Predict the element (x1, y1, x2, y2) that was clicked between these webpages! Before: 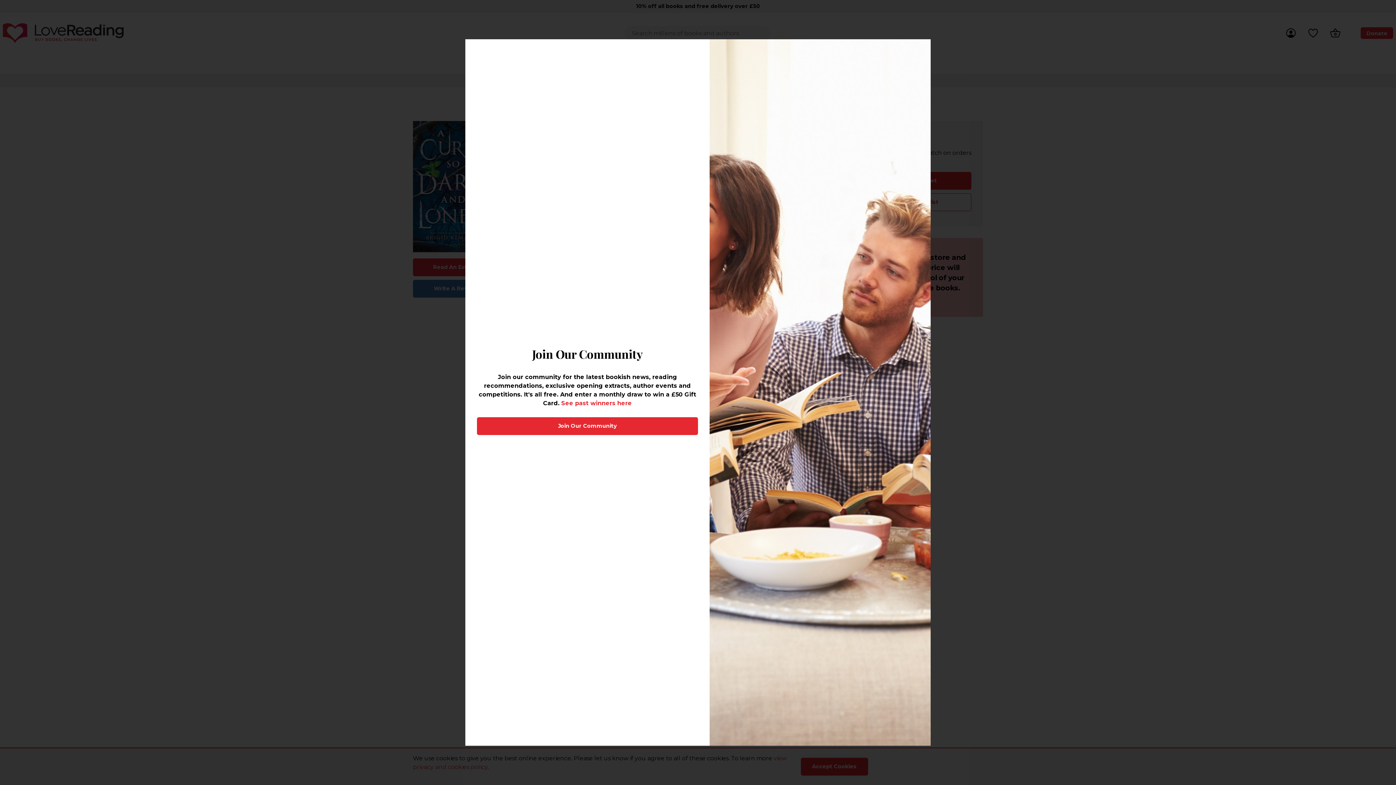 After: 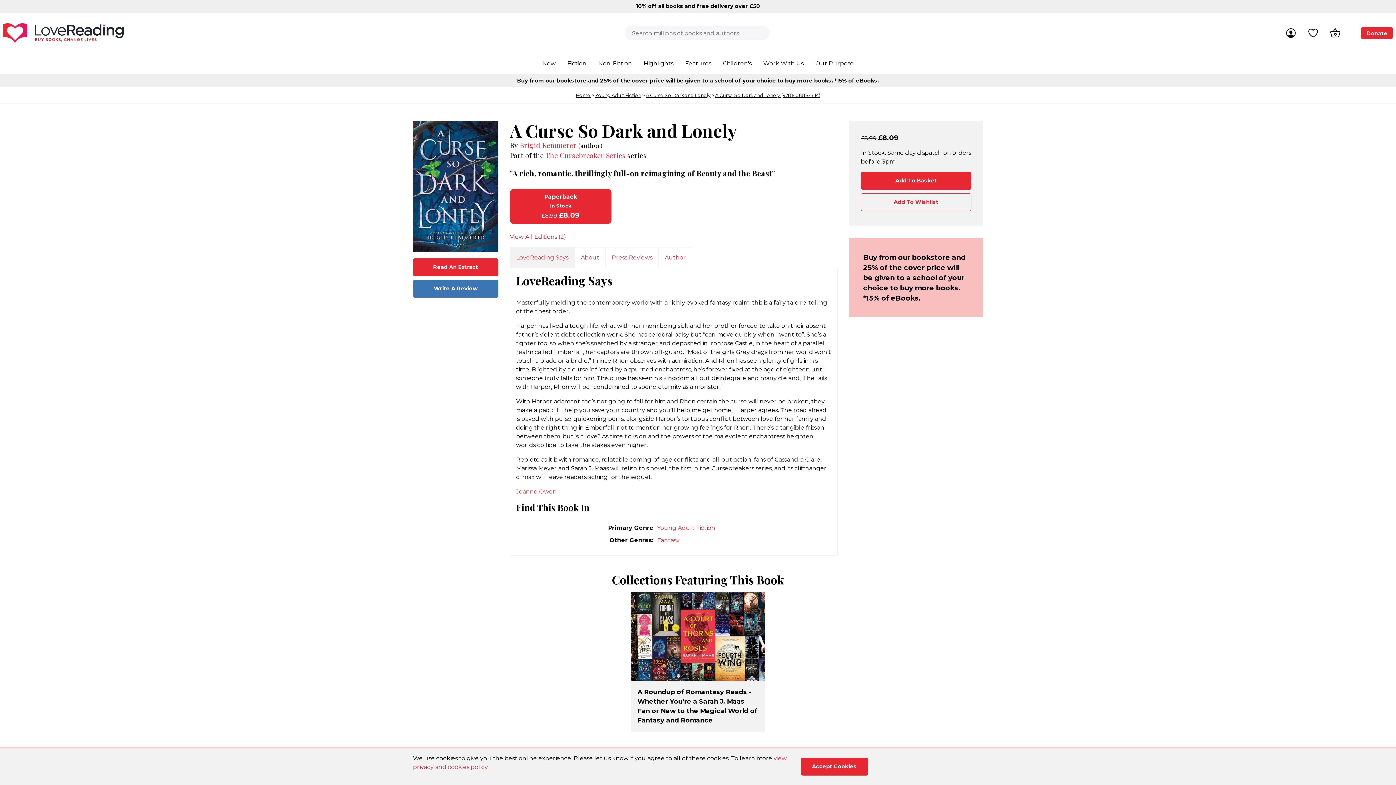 Action: bbox: (910, 42, 928, 59)